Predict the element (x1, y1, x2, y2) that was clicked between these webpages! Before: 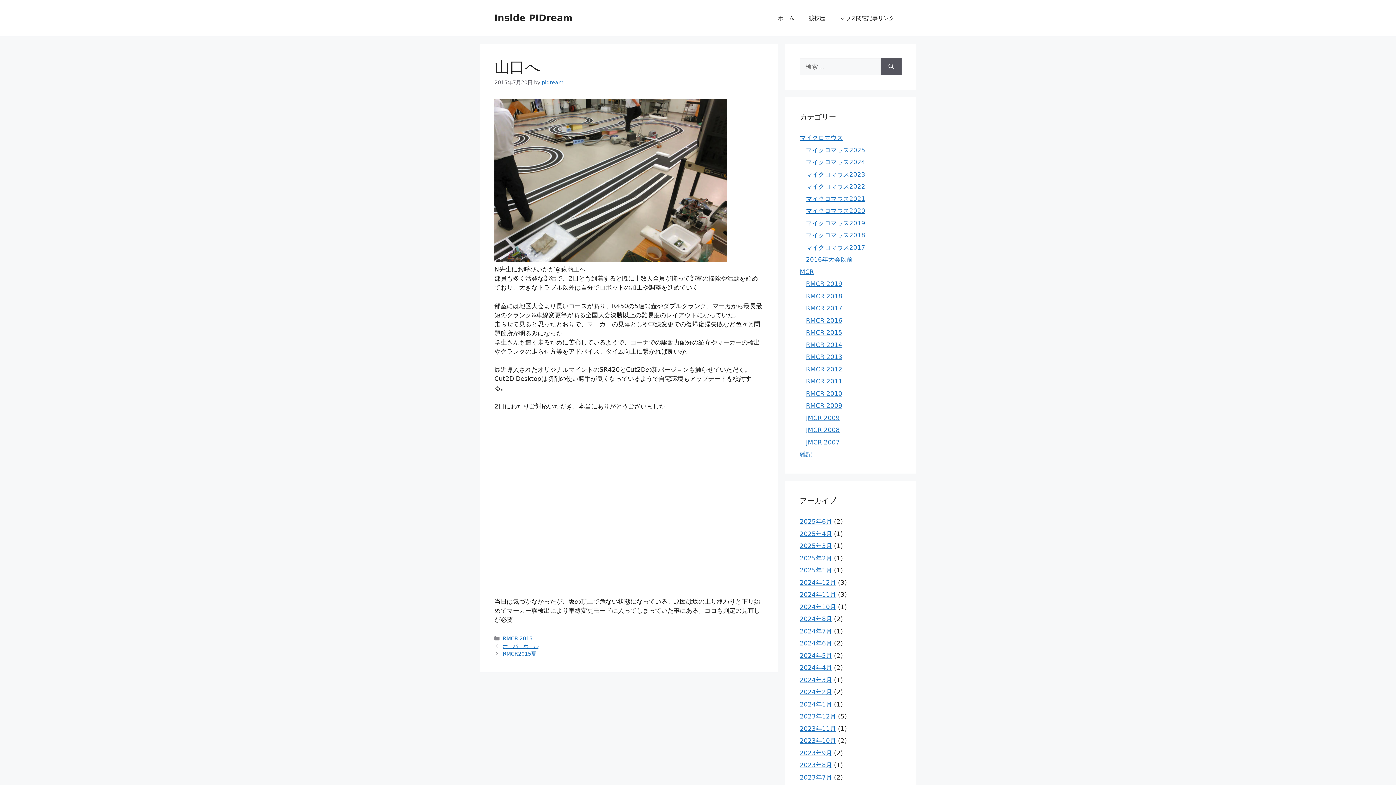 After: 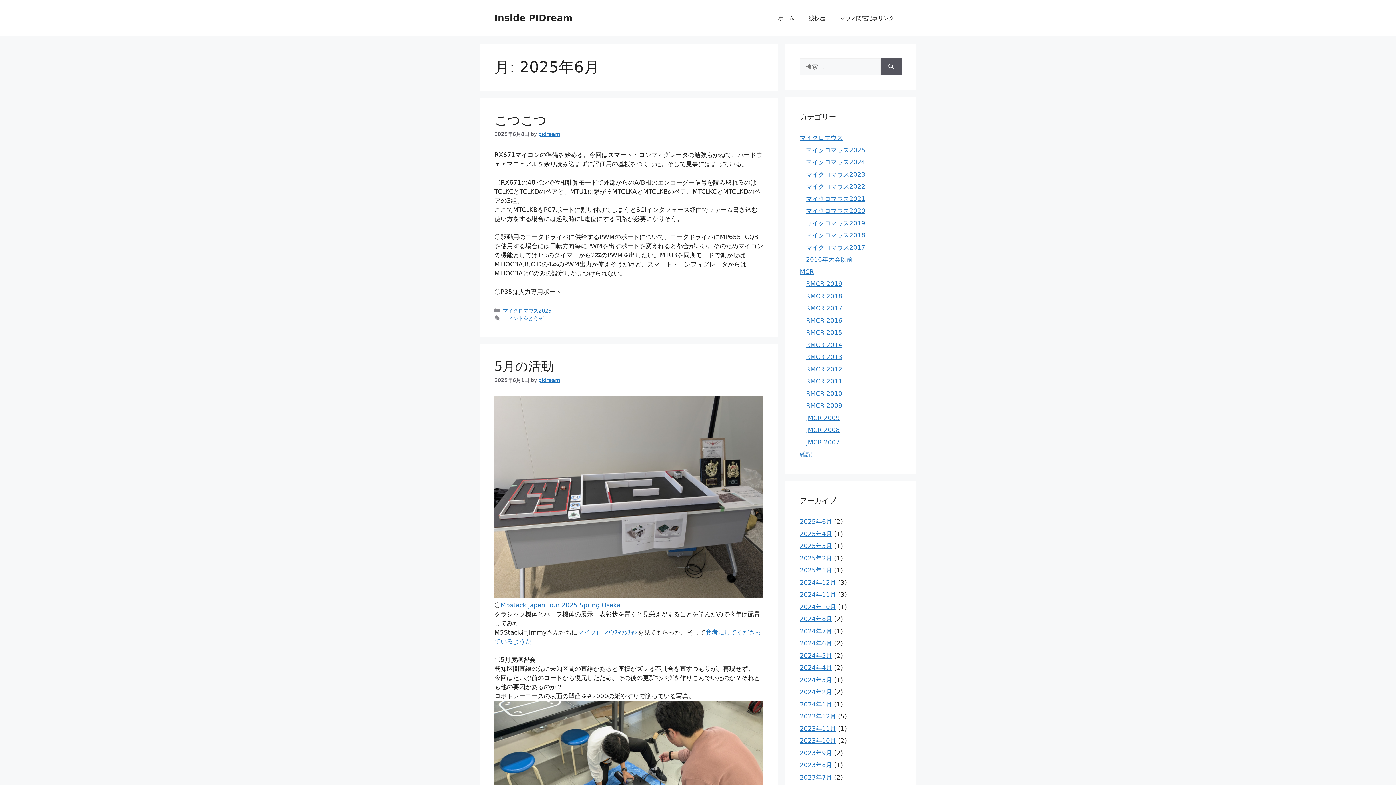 Action: label: 2025年6月 bbox: (800, 518, 832, 525)